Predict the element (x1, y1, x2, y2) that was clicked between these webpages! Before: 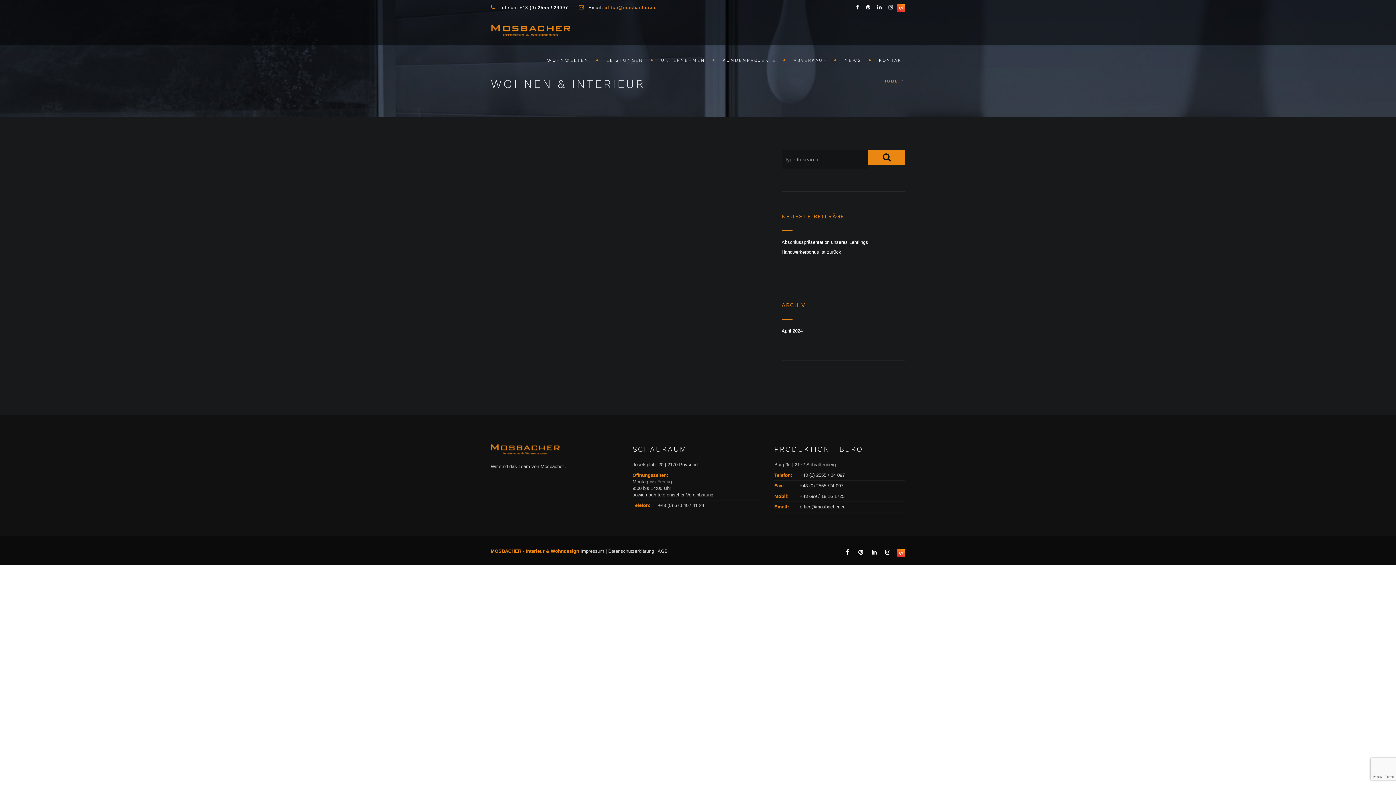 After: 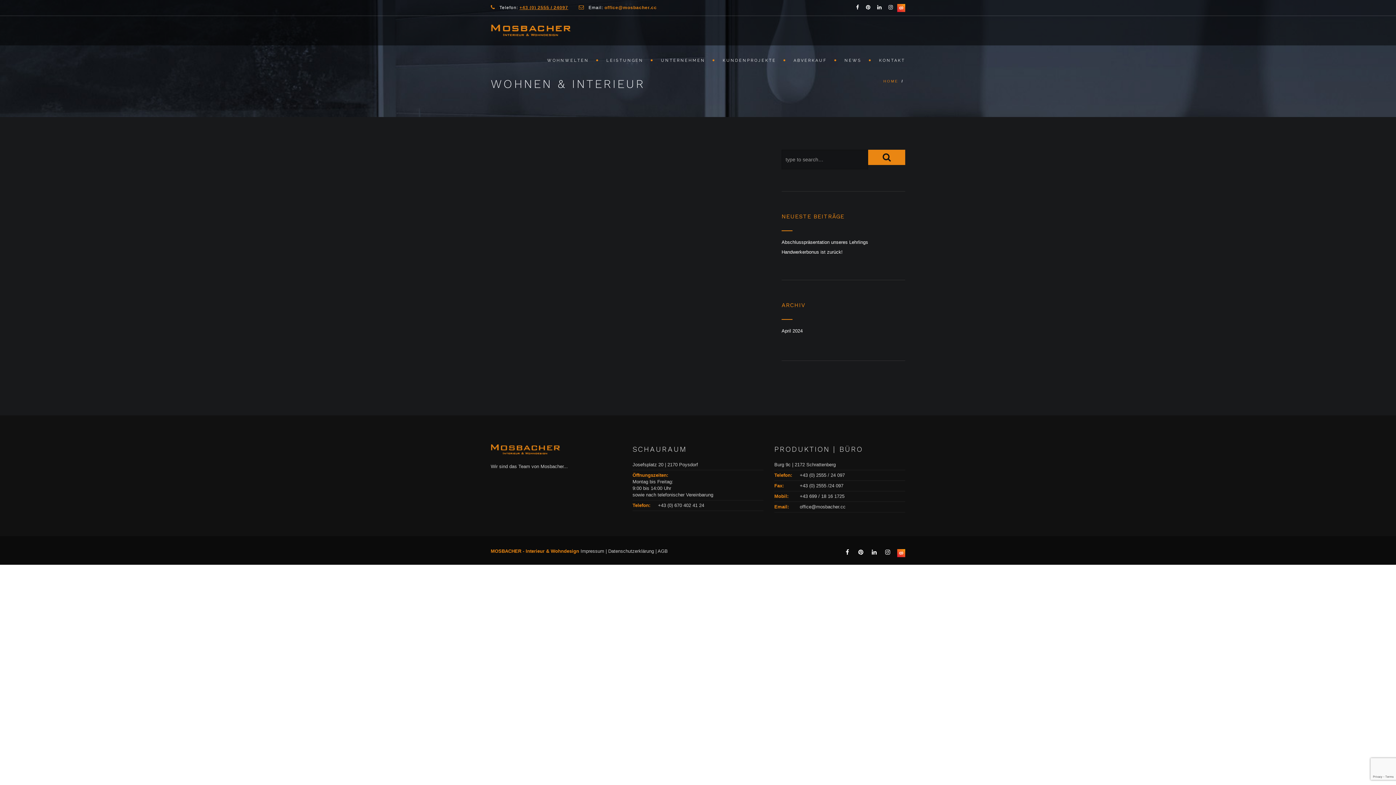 Action: bbox: (519, 5, 568, 10) label: +43 (0) 2555 / 24097